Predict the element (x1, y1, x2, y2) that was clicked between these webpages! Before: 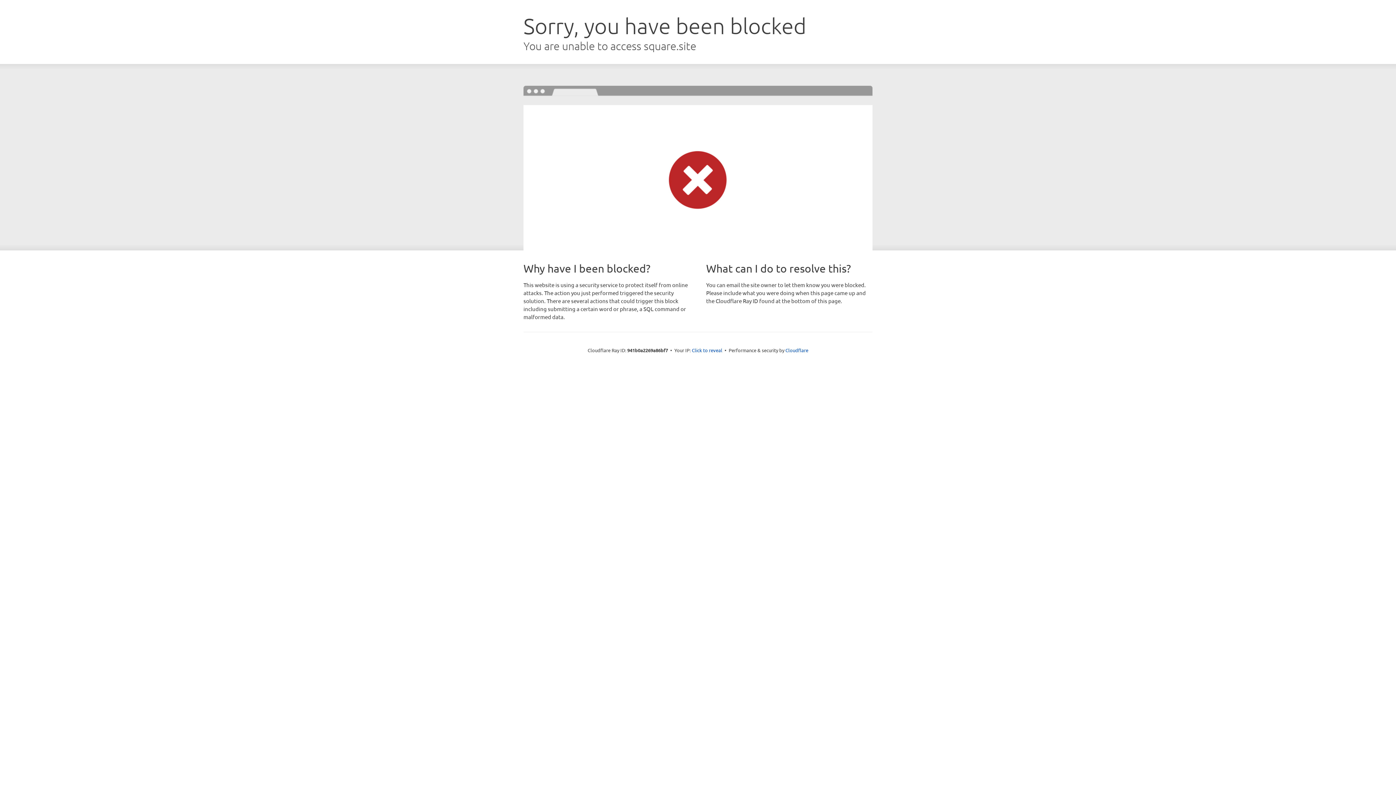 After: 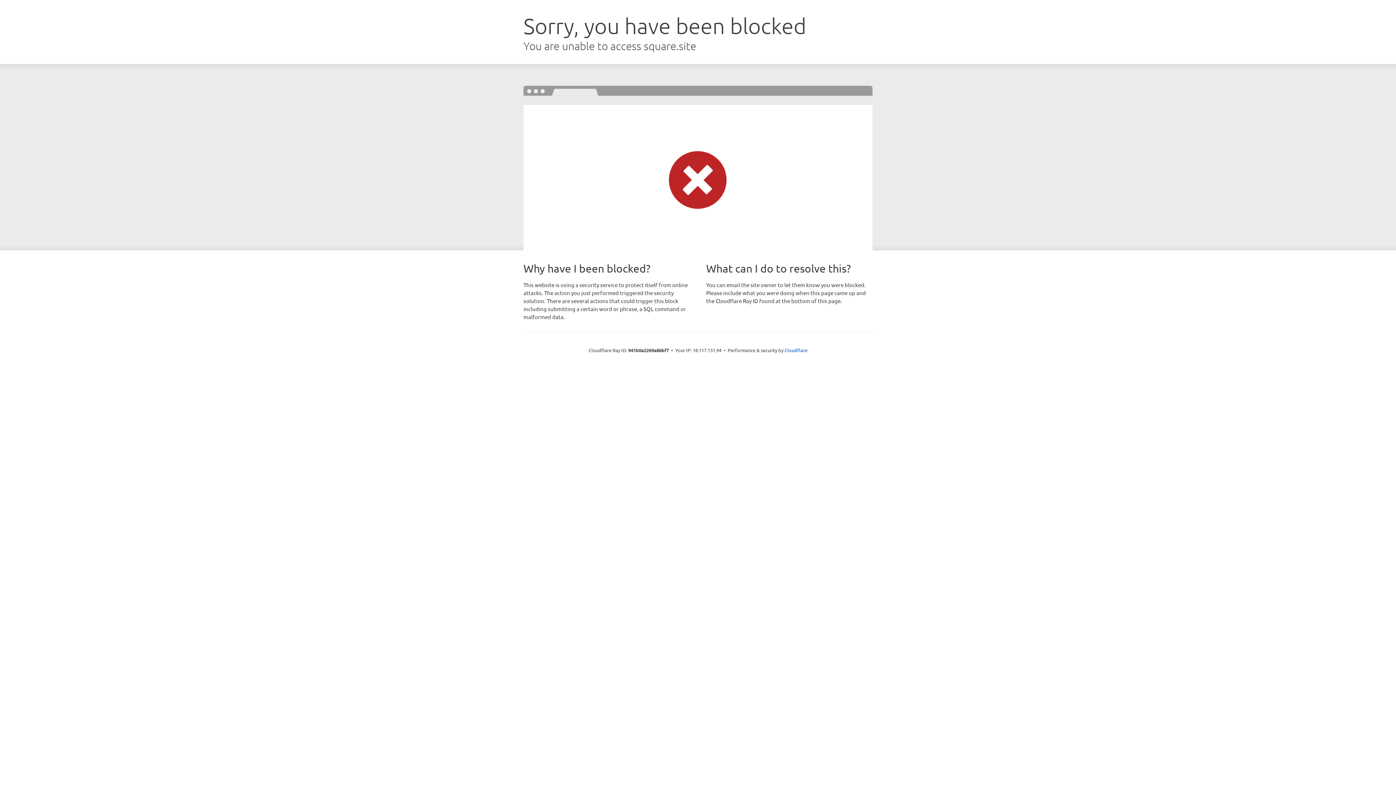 Action: label: Click to reveal bbox: (692, 346, 722, 353)